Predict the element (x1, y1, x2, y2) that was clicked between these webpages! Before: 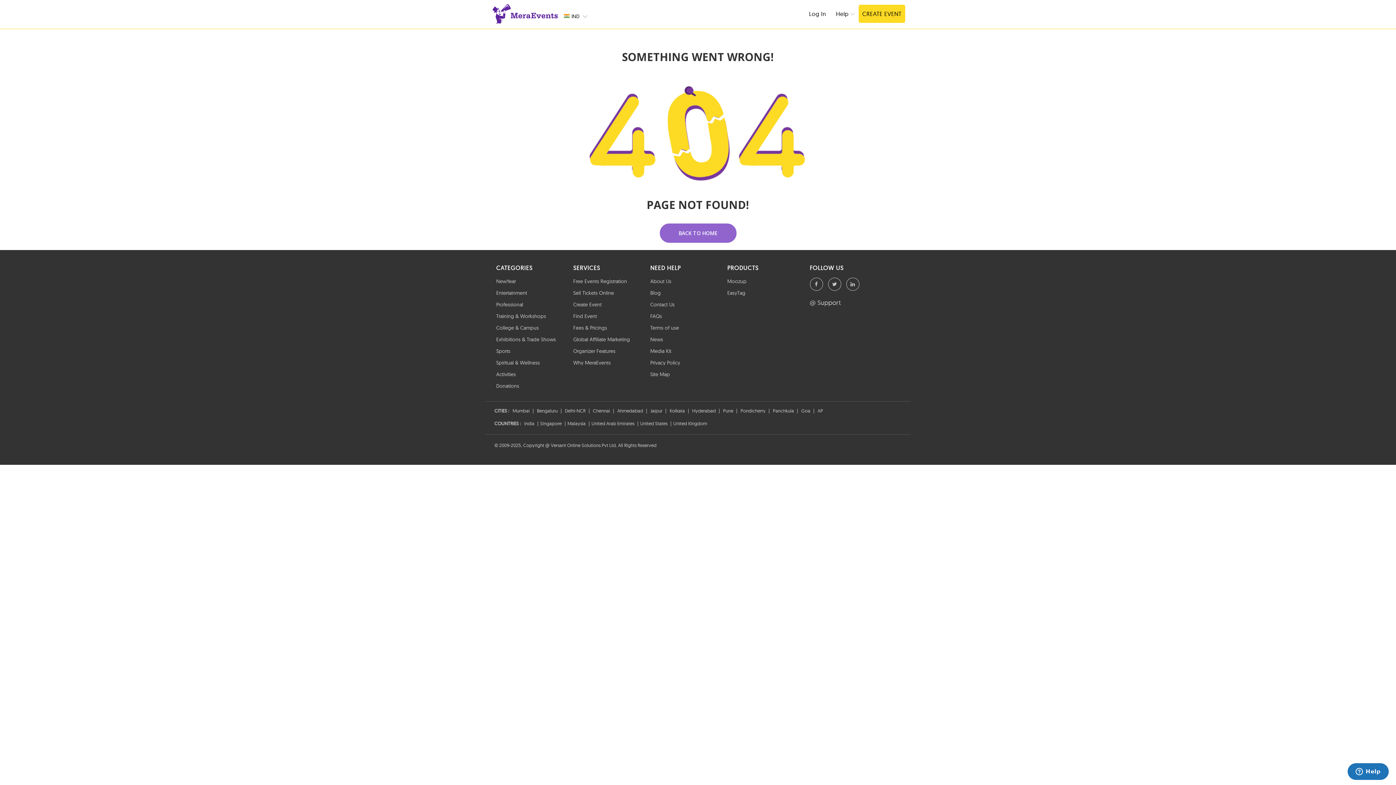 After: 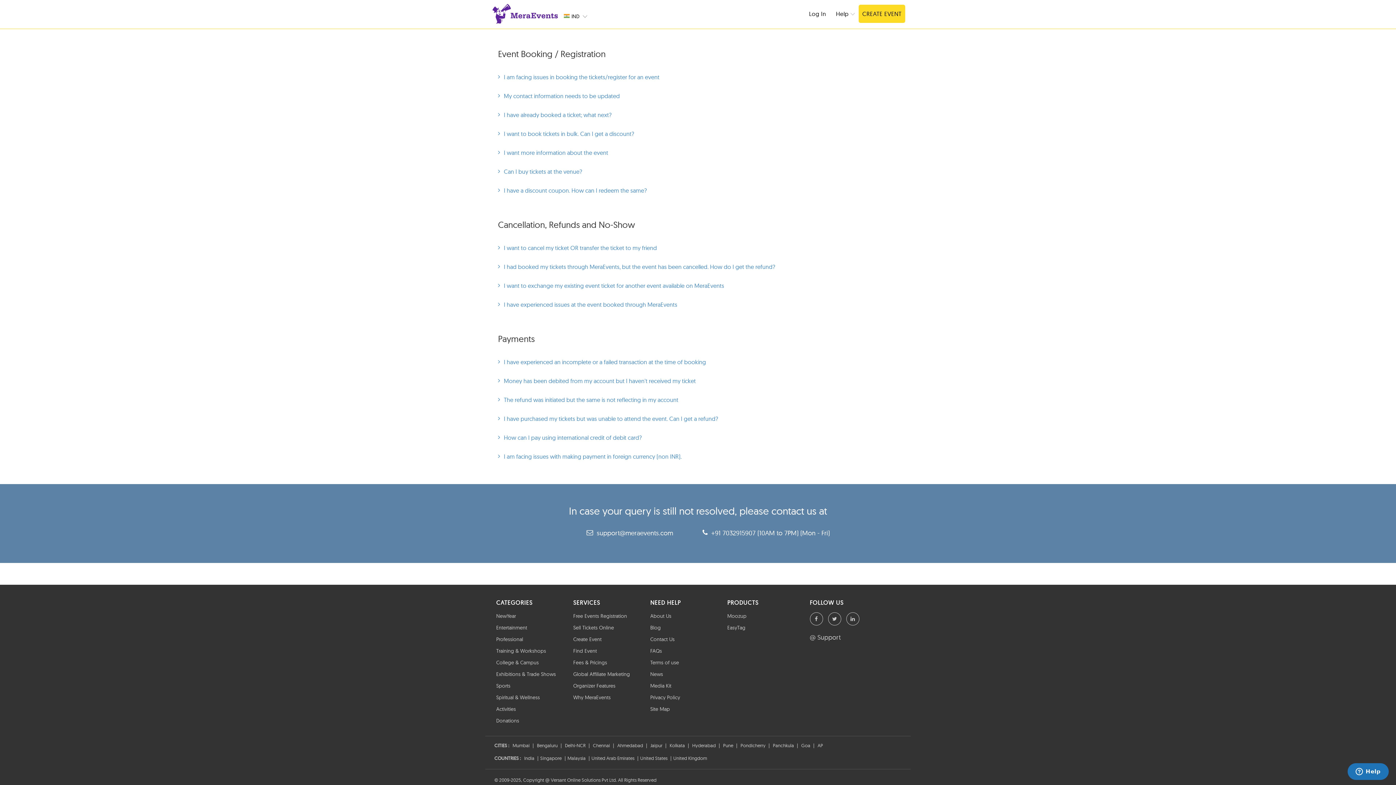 Action: label: @ Support bbox: (810, 298, 840, 306)